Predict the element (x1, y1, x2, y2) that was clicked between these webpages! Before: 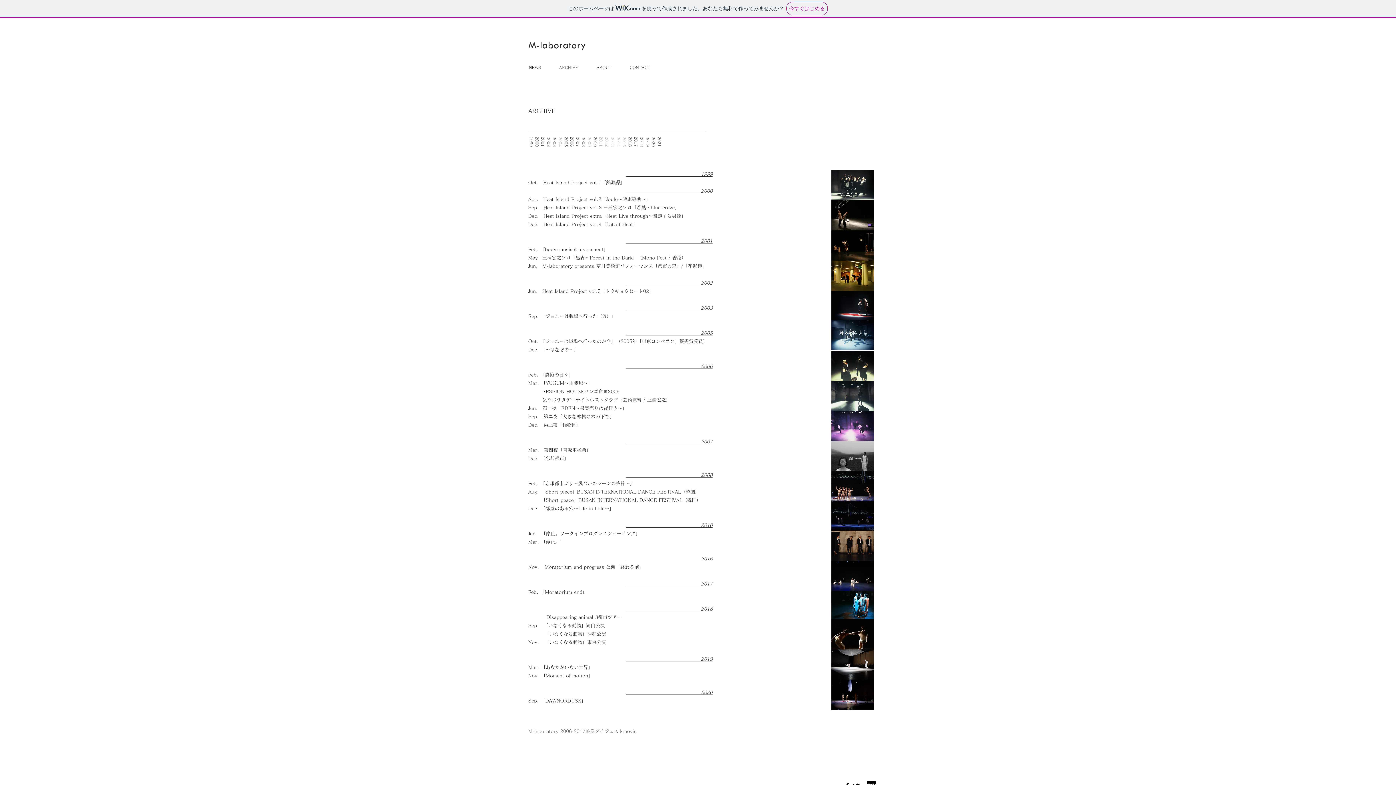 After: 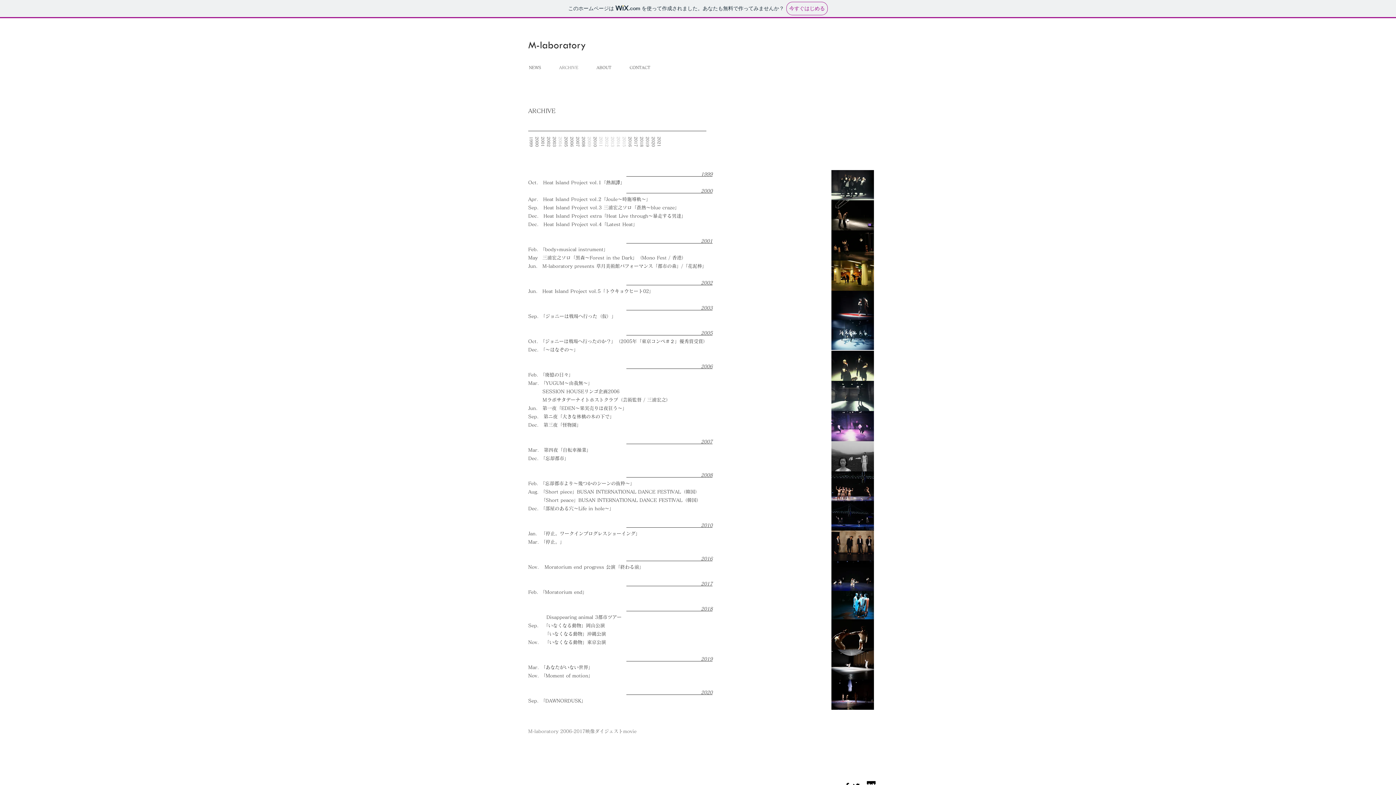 Action: label: 2017 bbox: (633, 136, 638, 146)